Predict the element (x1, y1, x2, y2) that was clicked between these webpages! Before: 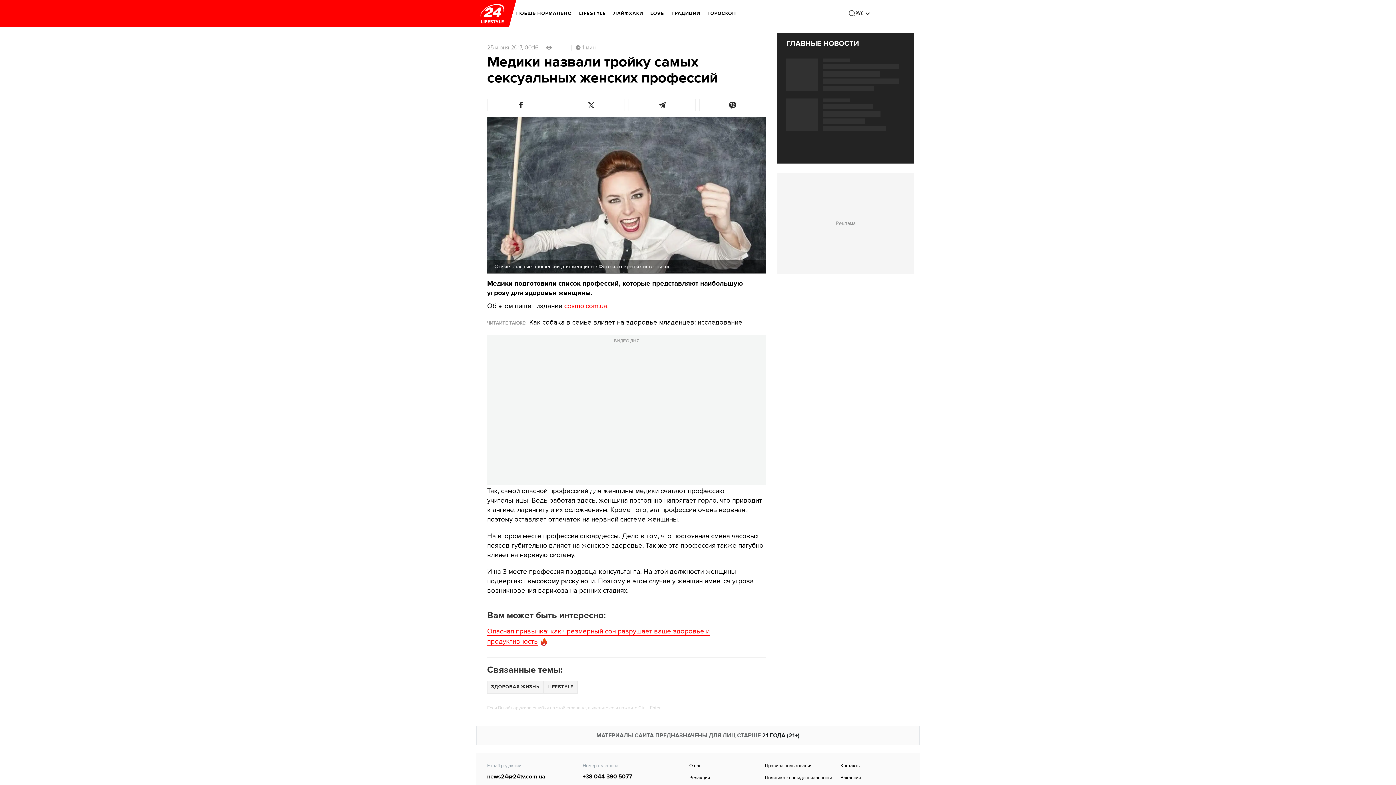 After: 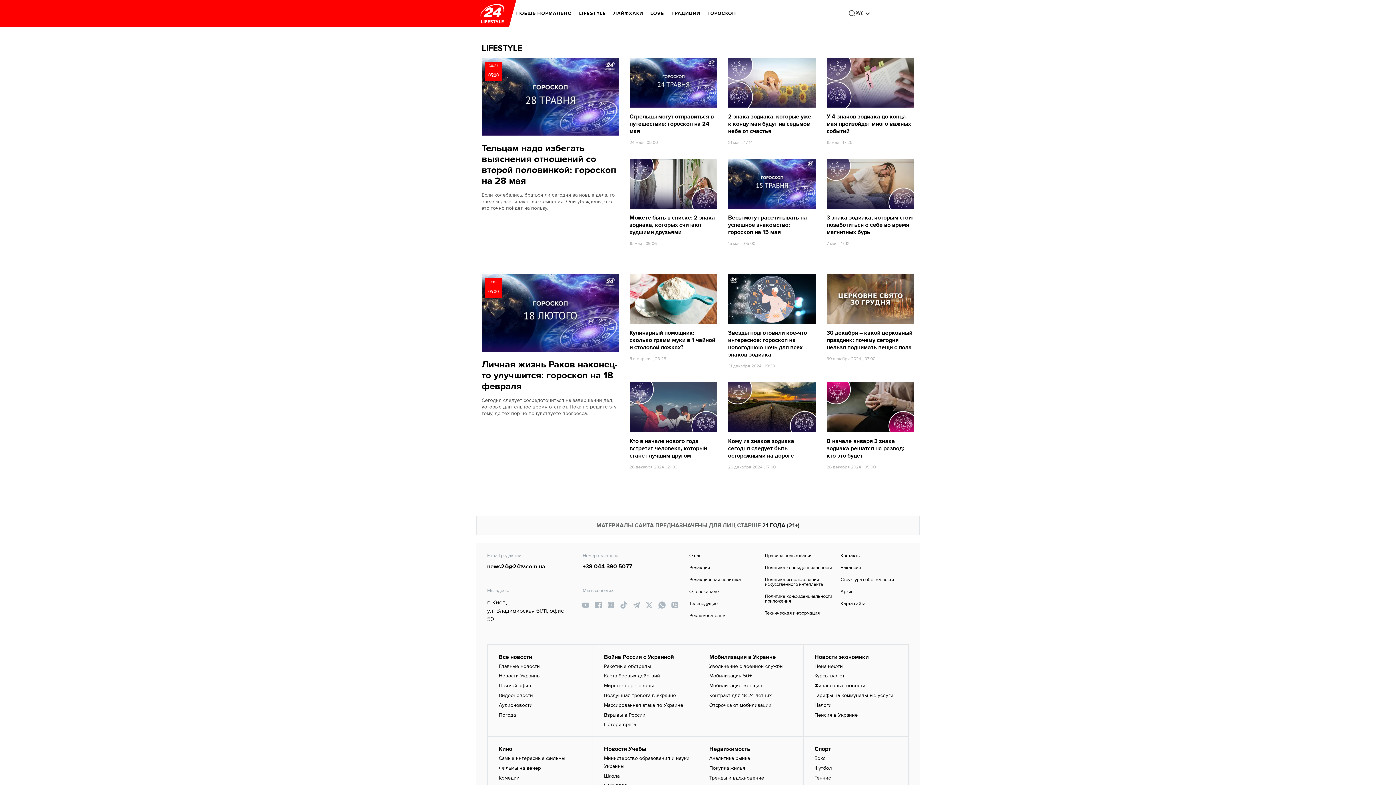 Action: label: LIFESTYLE bbox: (543, 681, 577, 694)